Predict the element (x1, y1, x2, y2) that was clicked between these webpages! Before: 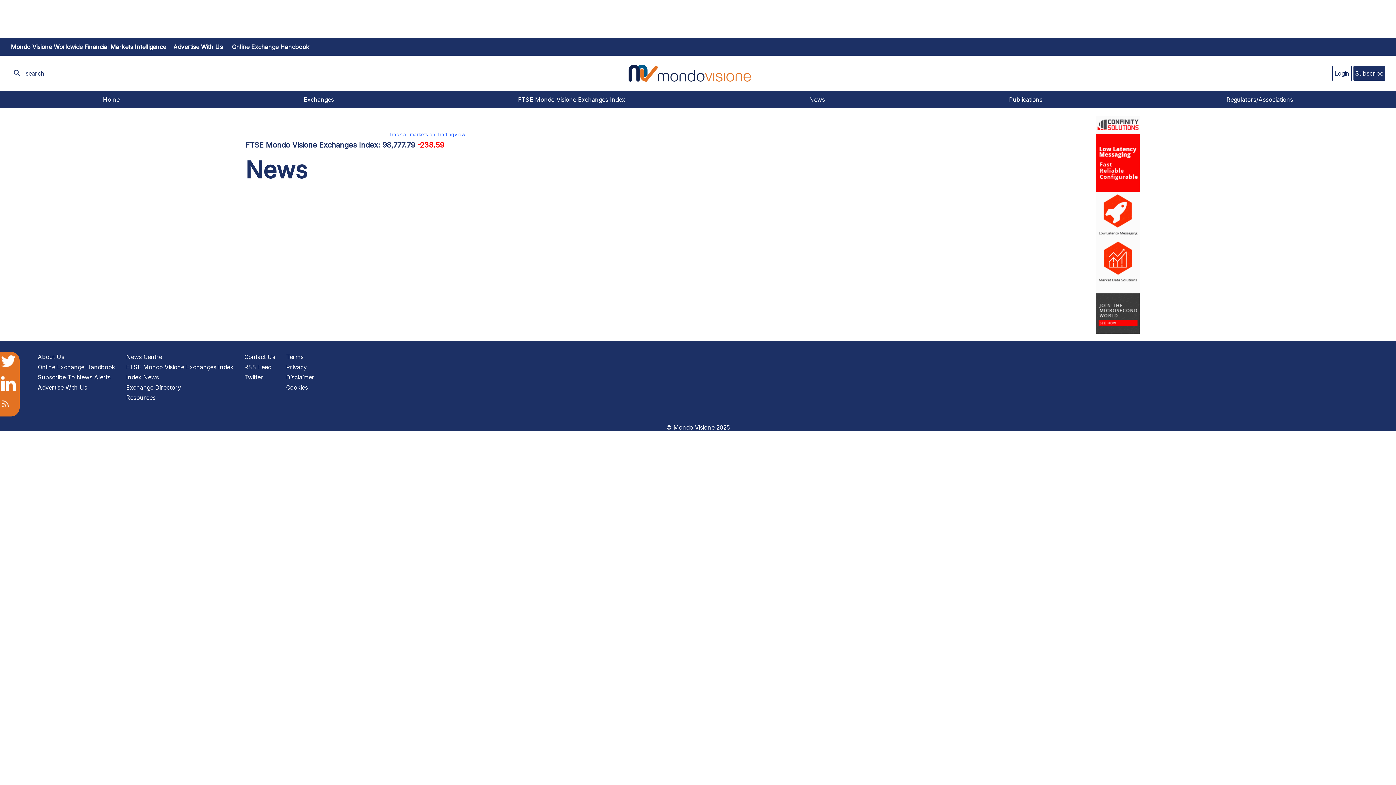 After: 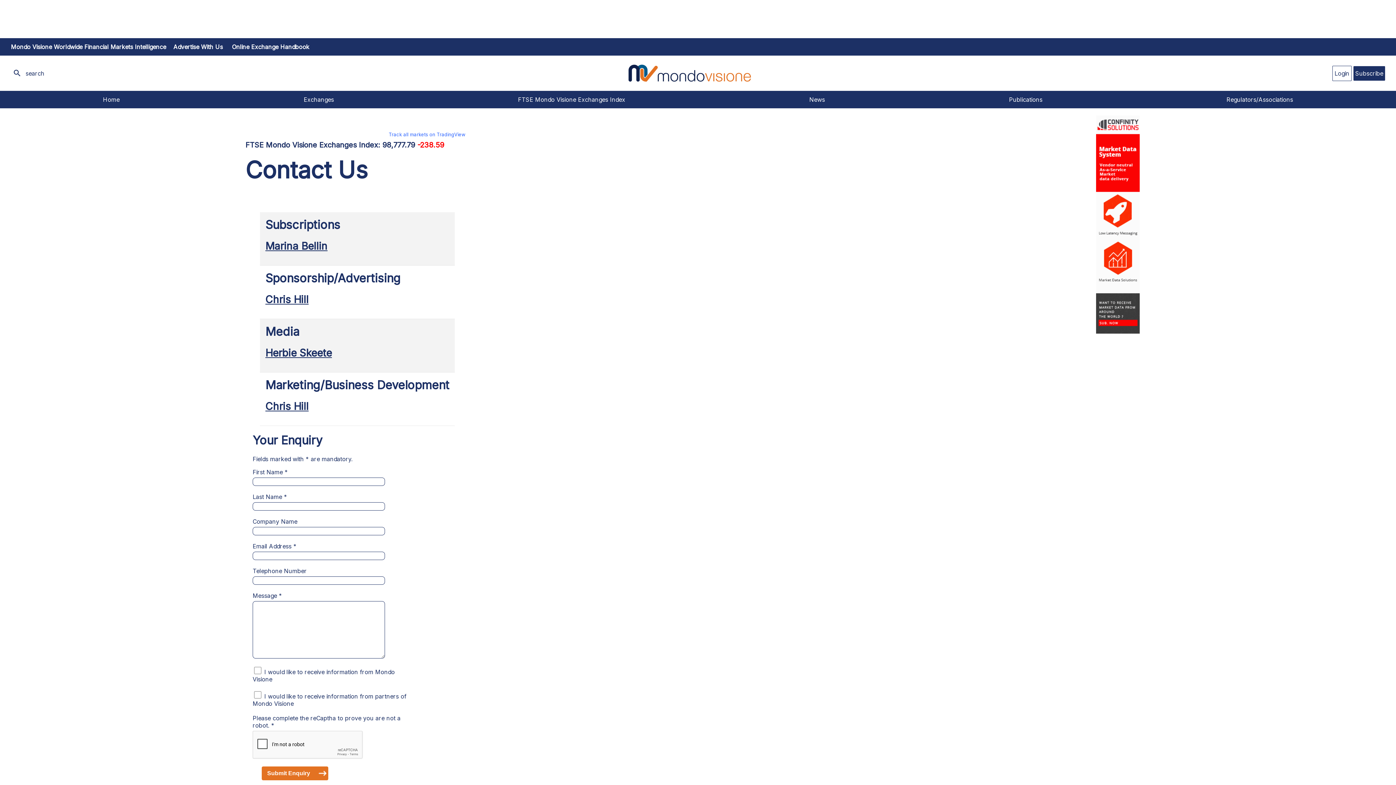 Action: label: Advertise With Us bbox: (37, 384, 87, 391)